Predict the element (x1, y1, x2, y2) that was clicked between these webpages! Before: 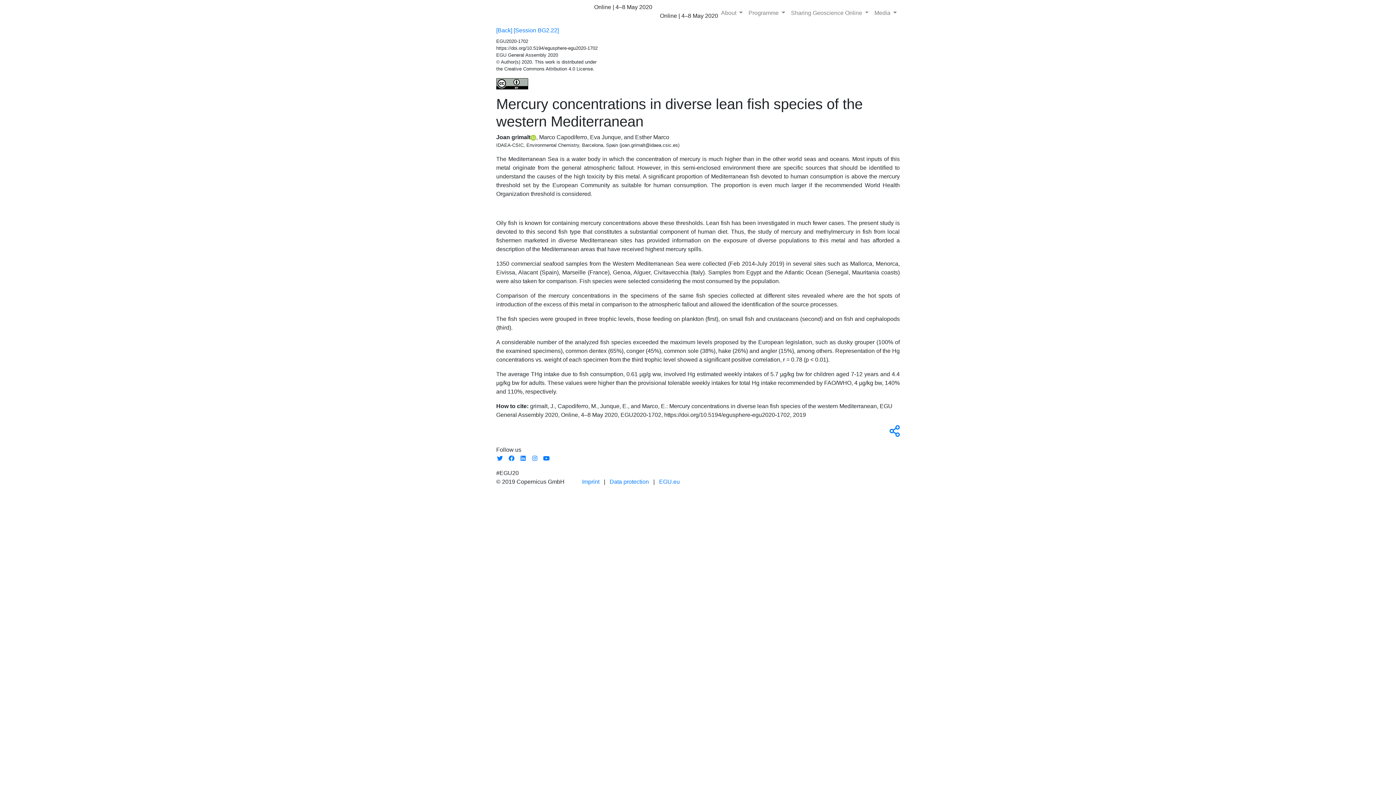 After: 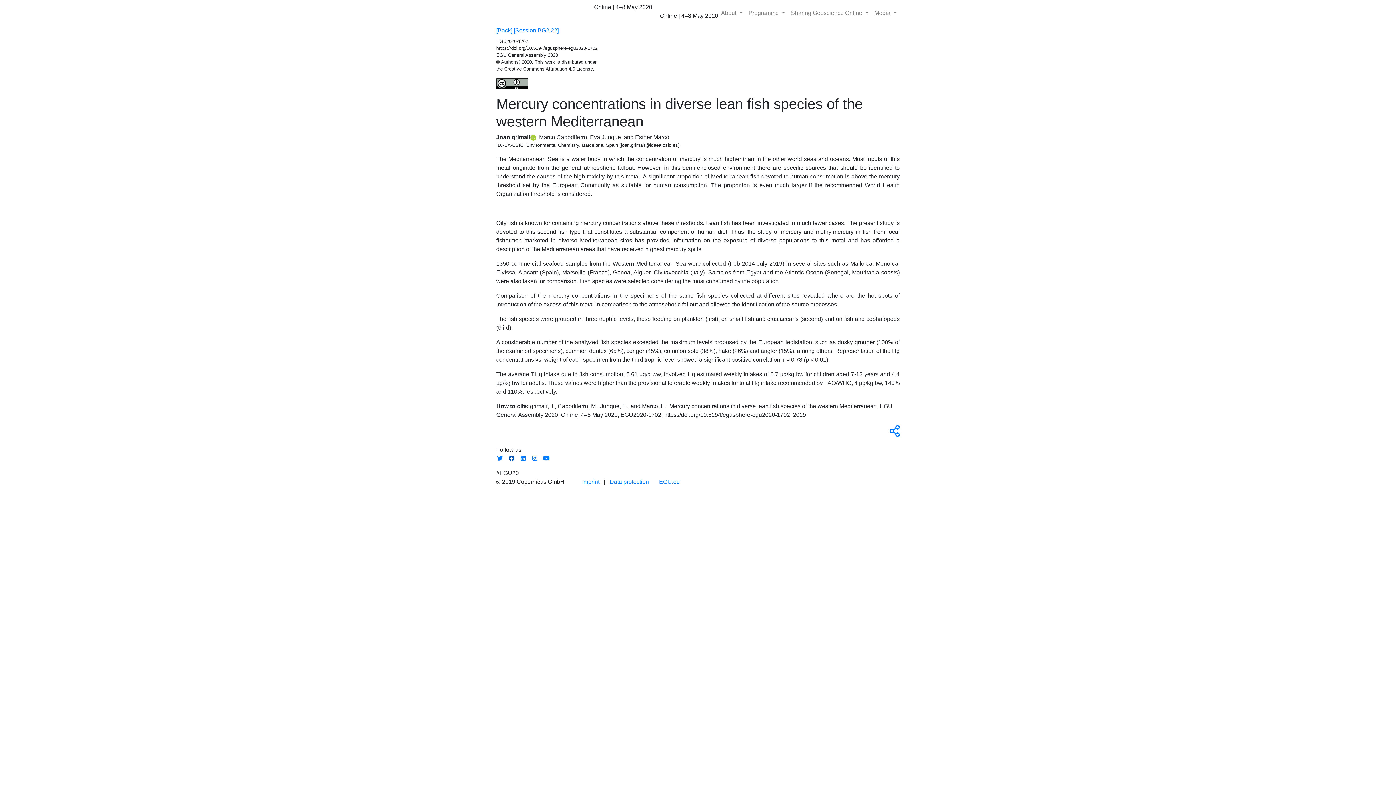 Action: bbox: (508, 455, 515, 461)